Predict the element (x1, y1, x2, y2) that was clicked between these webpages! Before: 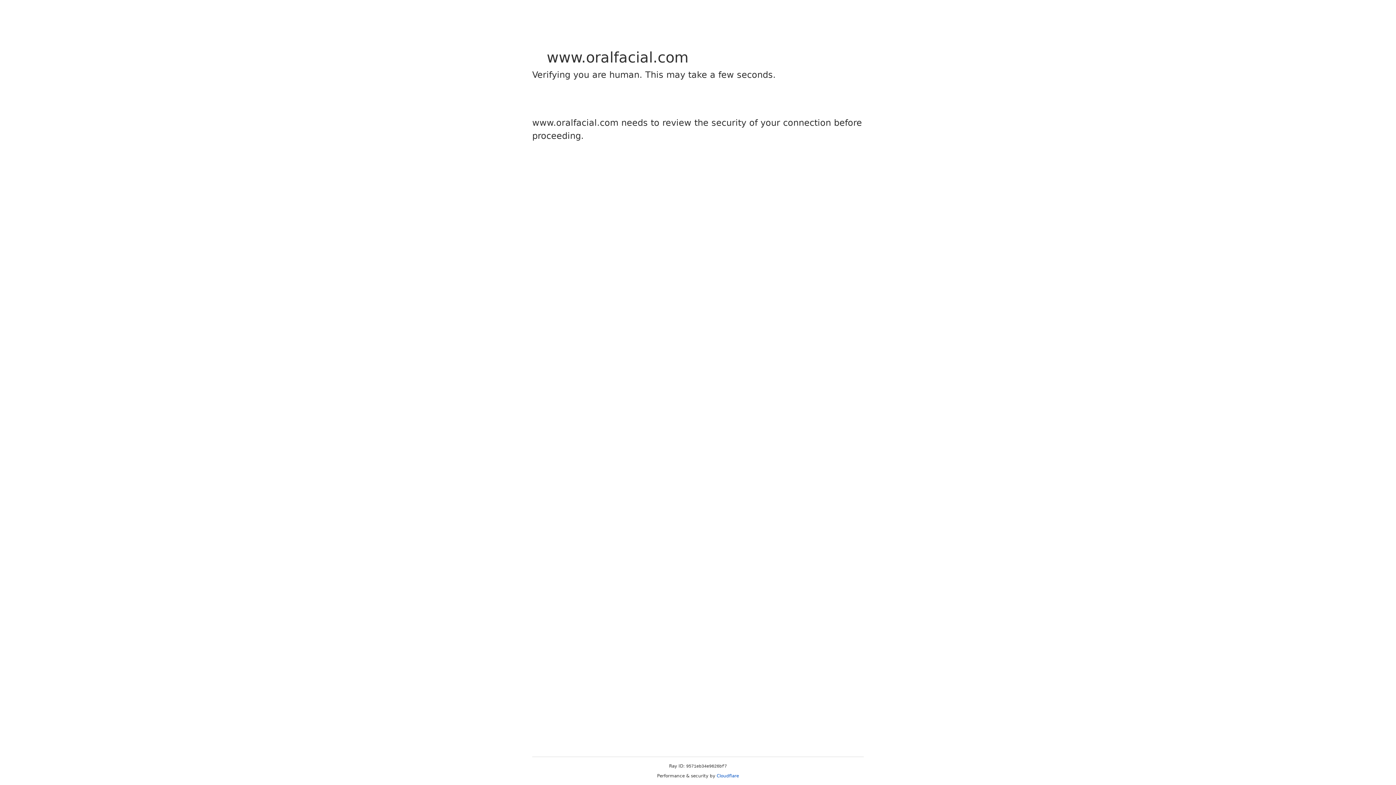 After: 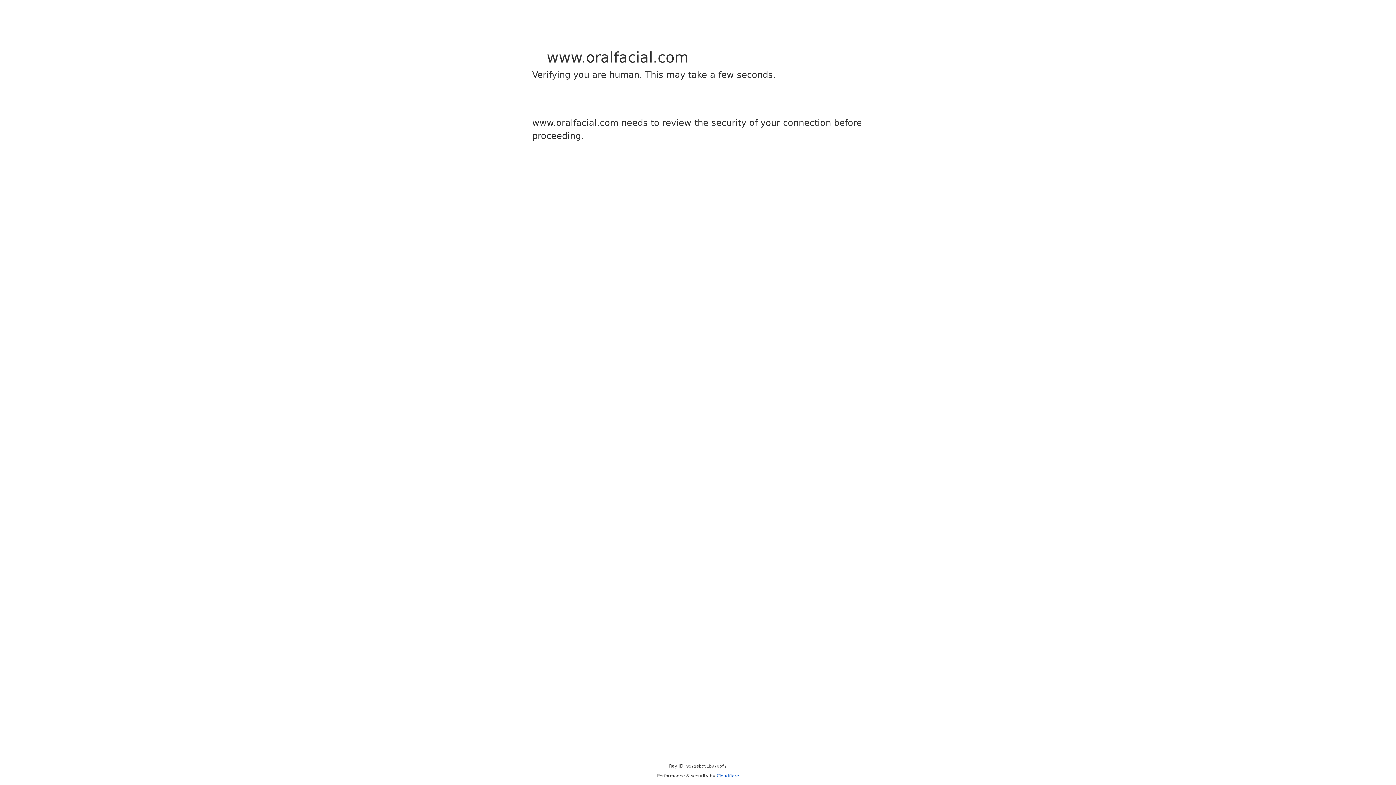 Action: label: Cloudflare bbox: (716, 773, 739, 778)